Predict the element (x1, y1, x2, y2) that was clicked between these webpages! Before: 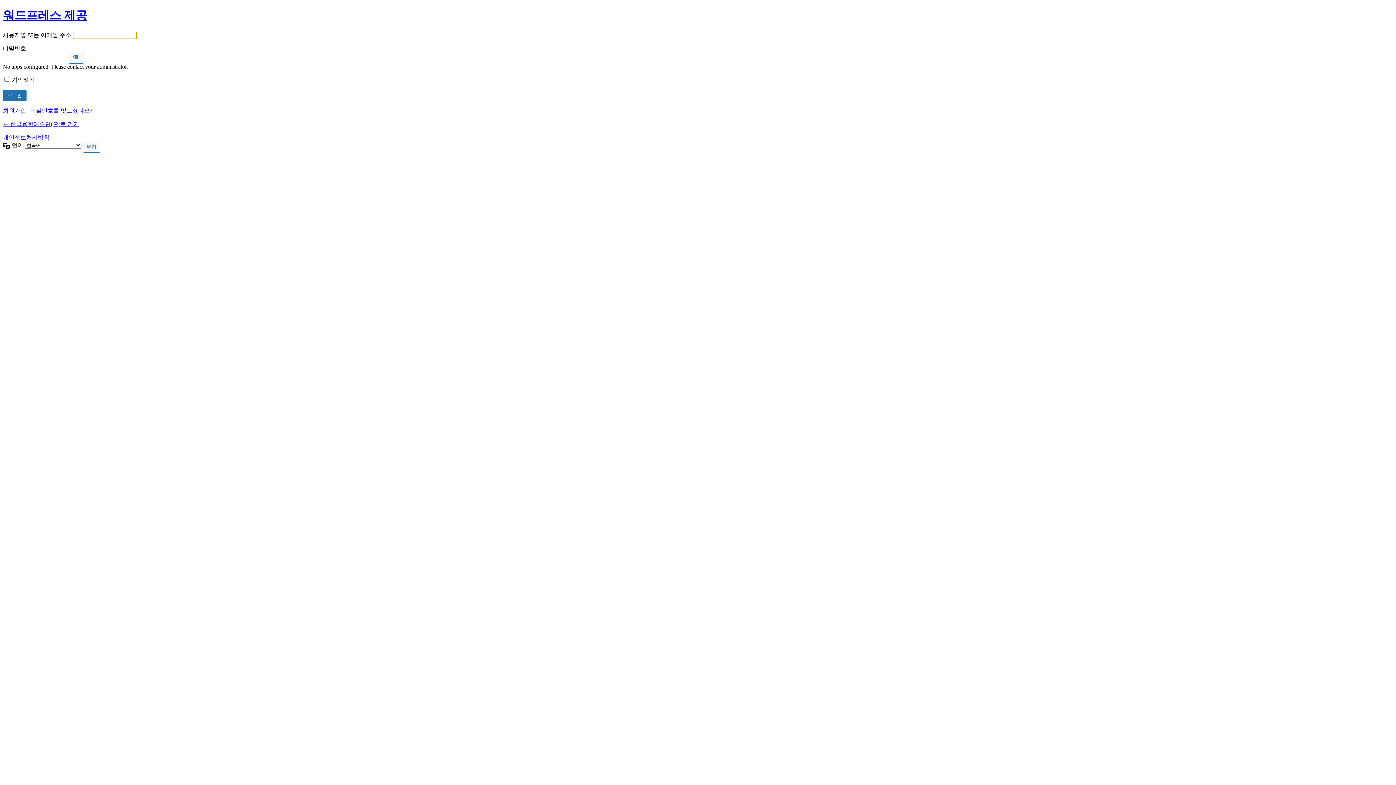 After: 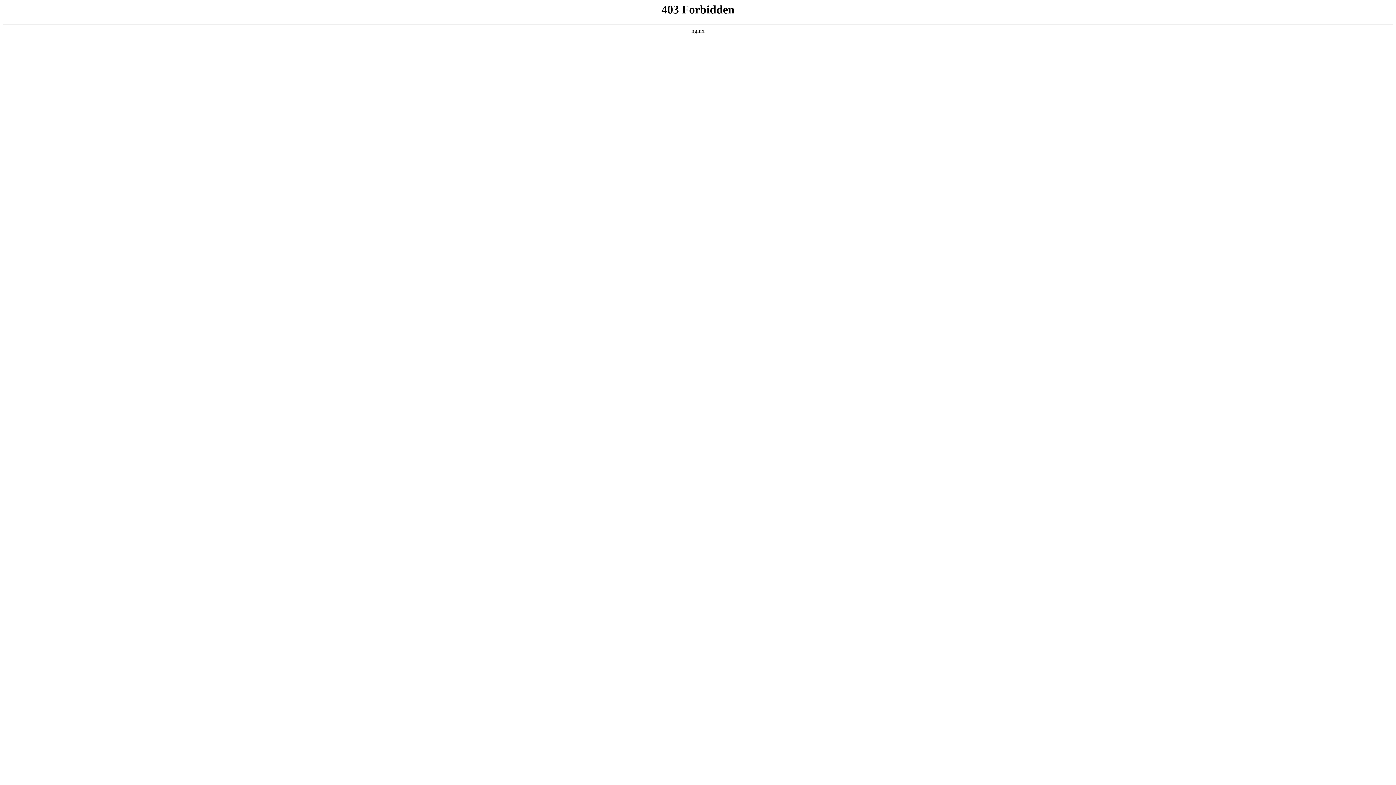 Action: label: 워드프레스 제공 bbox: (2, 8, 87, 21)